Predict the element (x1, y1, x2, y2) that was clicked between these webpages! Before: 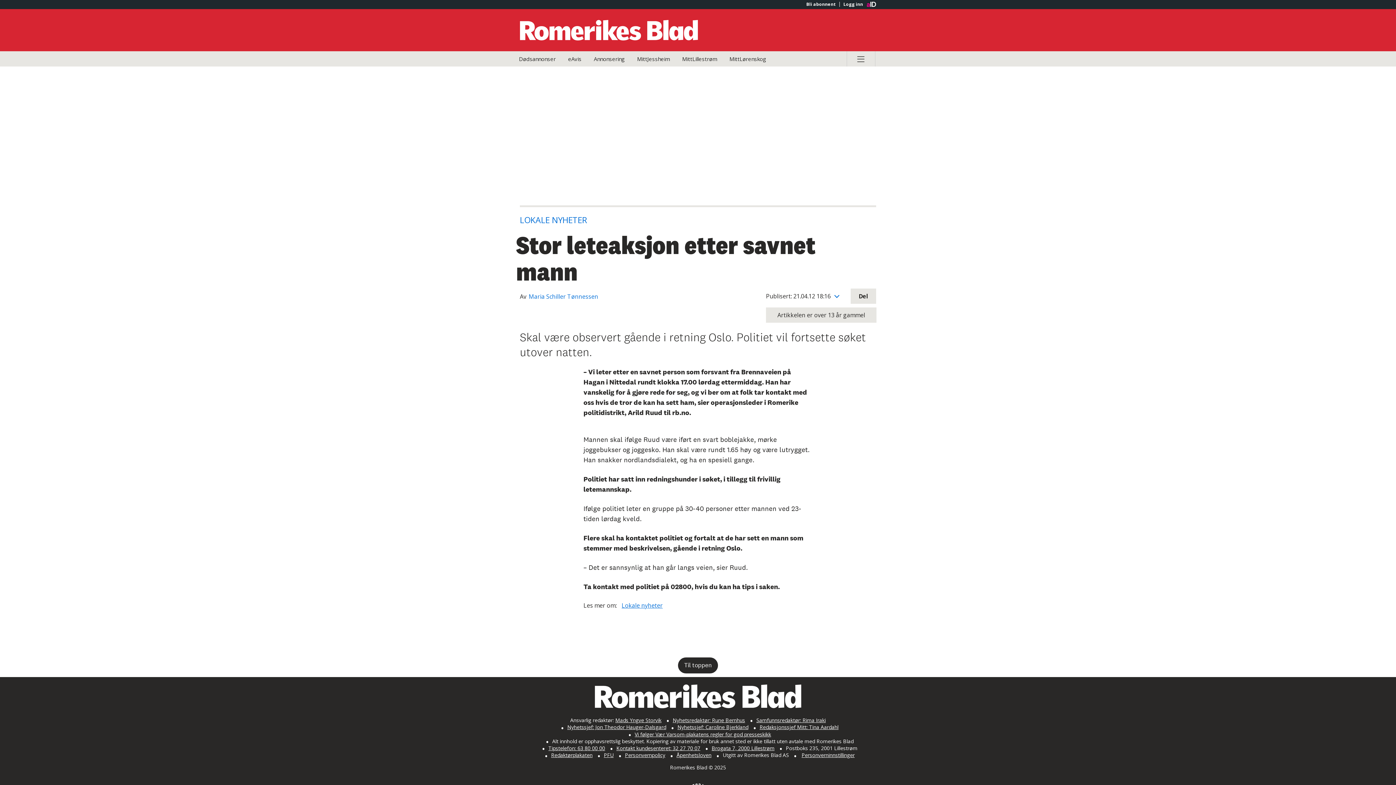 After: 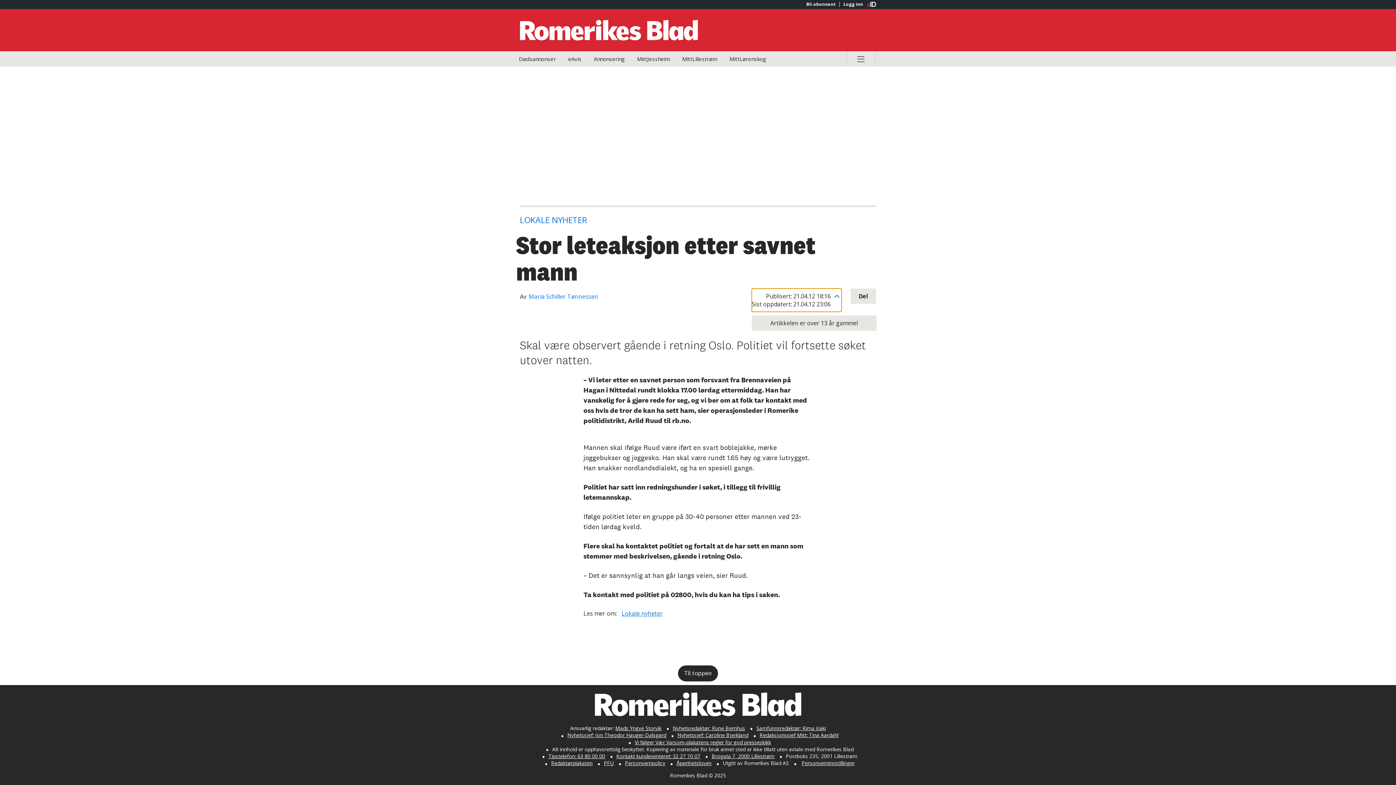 Action: label: Vis sist oppdatert bbox: (766, 288, 841, 304)